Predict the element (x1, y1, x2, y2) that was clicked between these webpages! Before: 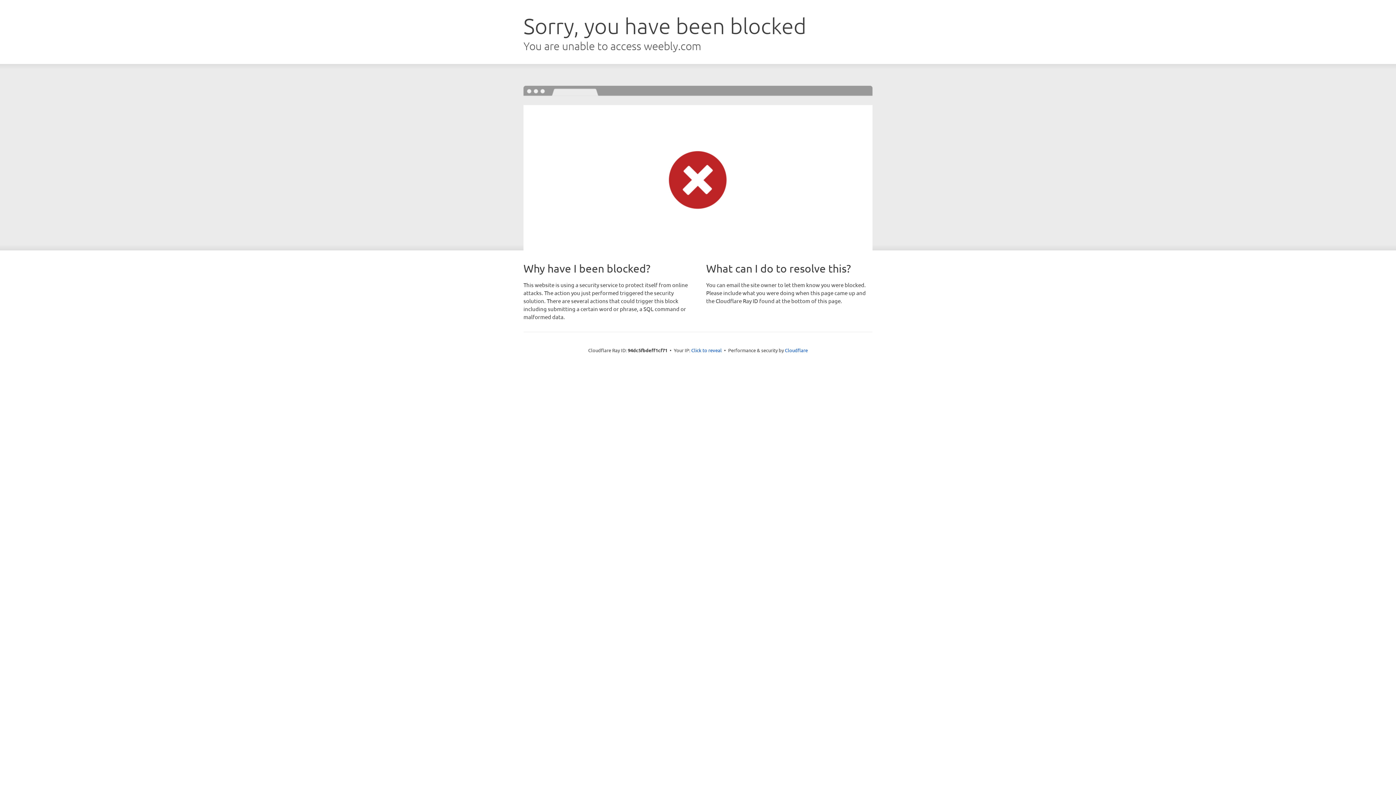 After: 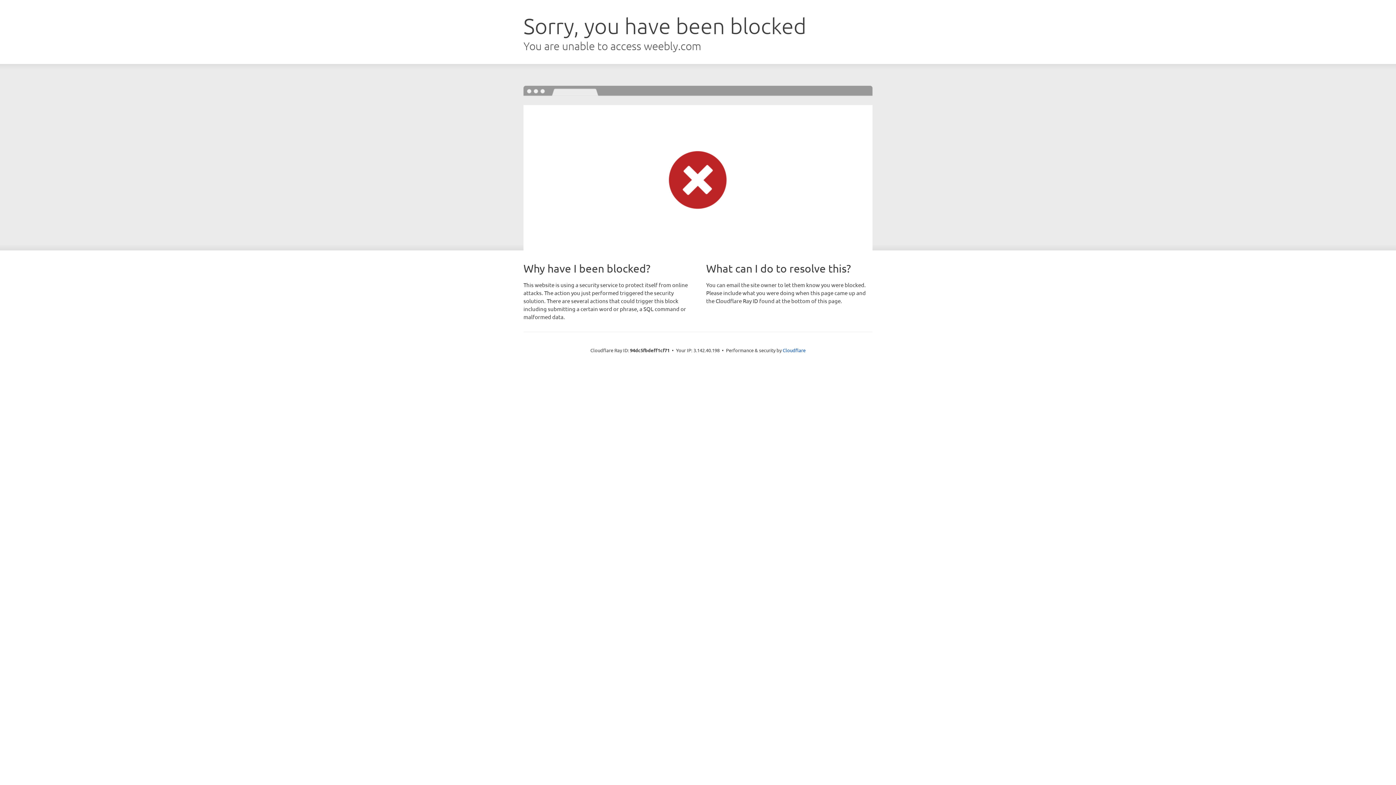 Action: label: Click to reveal bbox: (691, 346, 722, 353)